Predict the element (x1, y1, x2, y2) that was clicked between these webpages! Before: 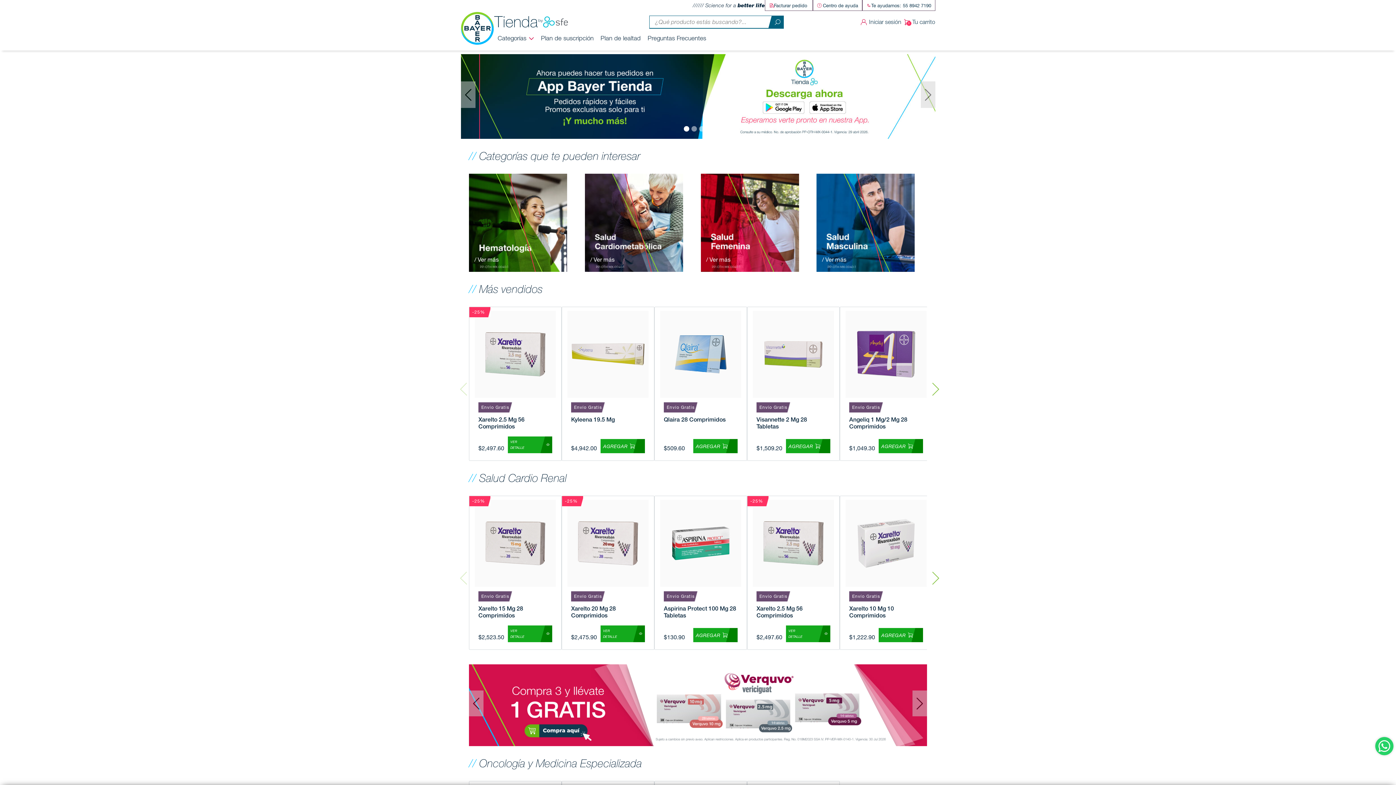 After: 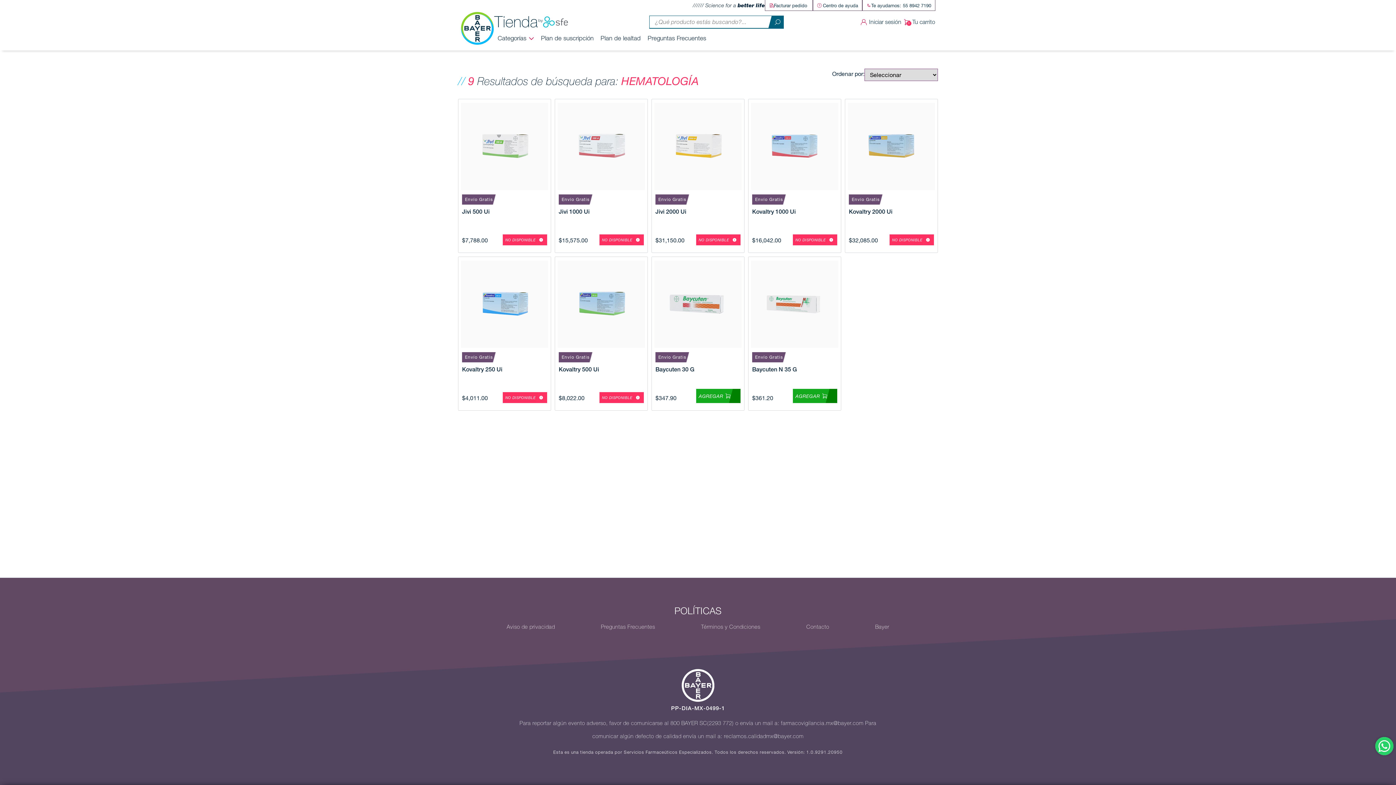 Action: bbox: (469, 218, 567, 225) label: / Ver más